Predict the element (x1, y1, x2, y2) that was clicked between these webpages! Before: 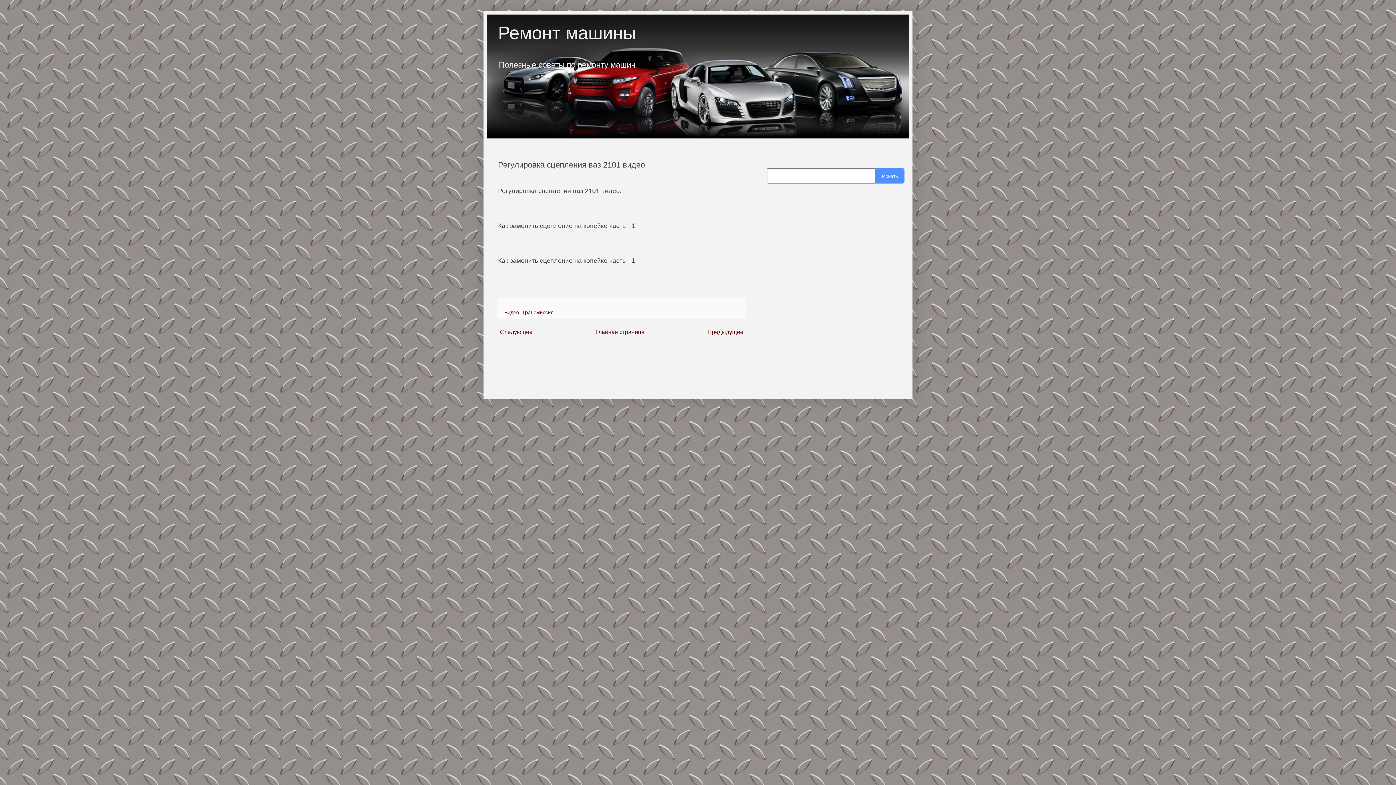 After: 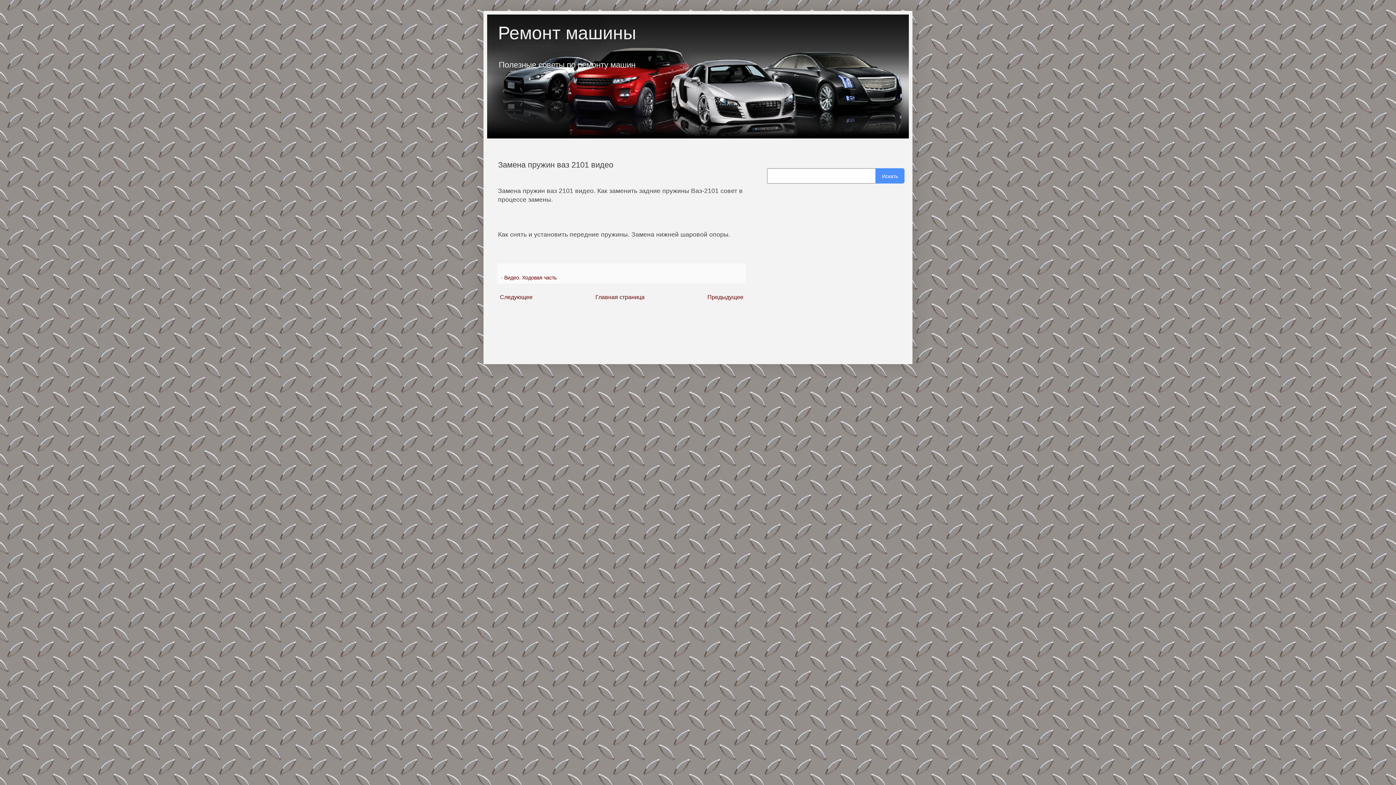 Action: bbox: (498, 327, 534, 336) label: Следующее